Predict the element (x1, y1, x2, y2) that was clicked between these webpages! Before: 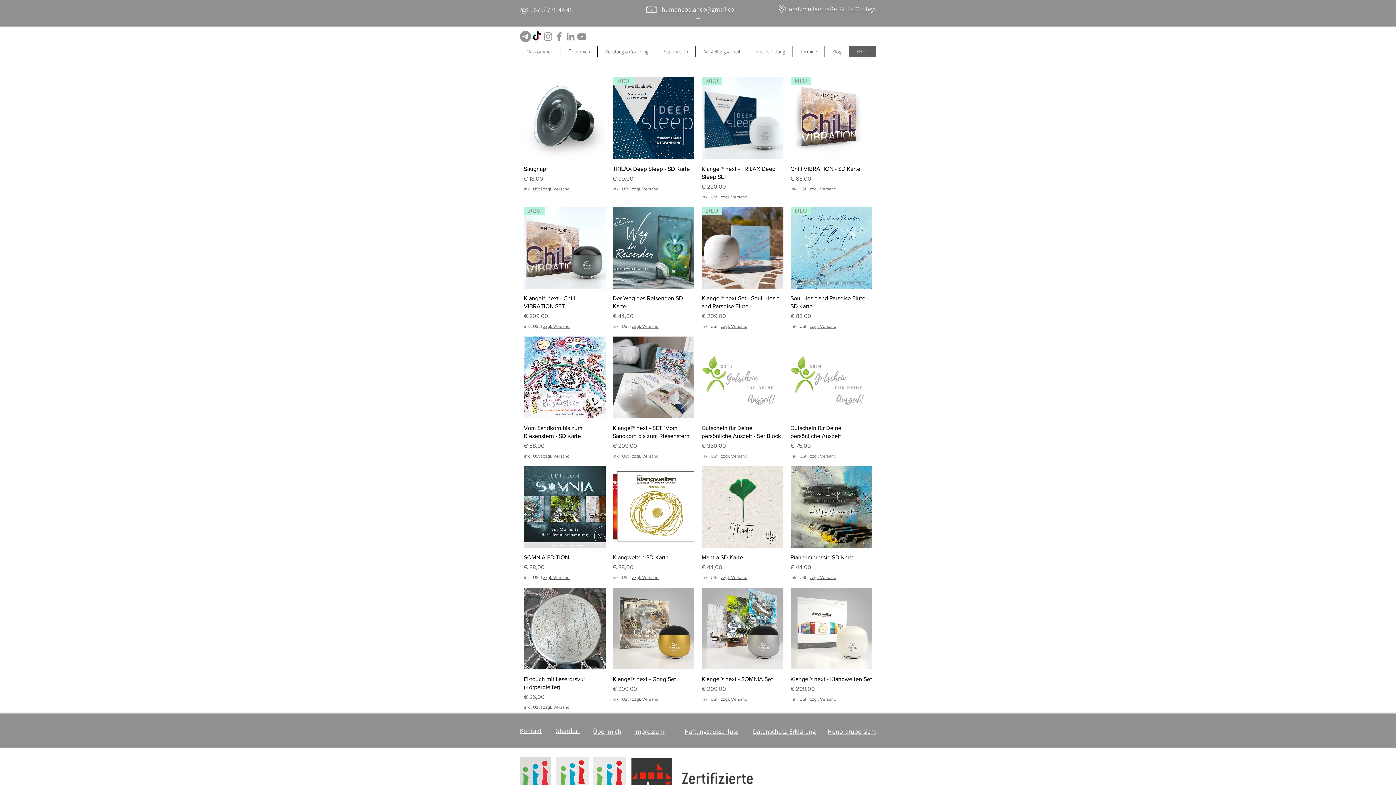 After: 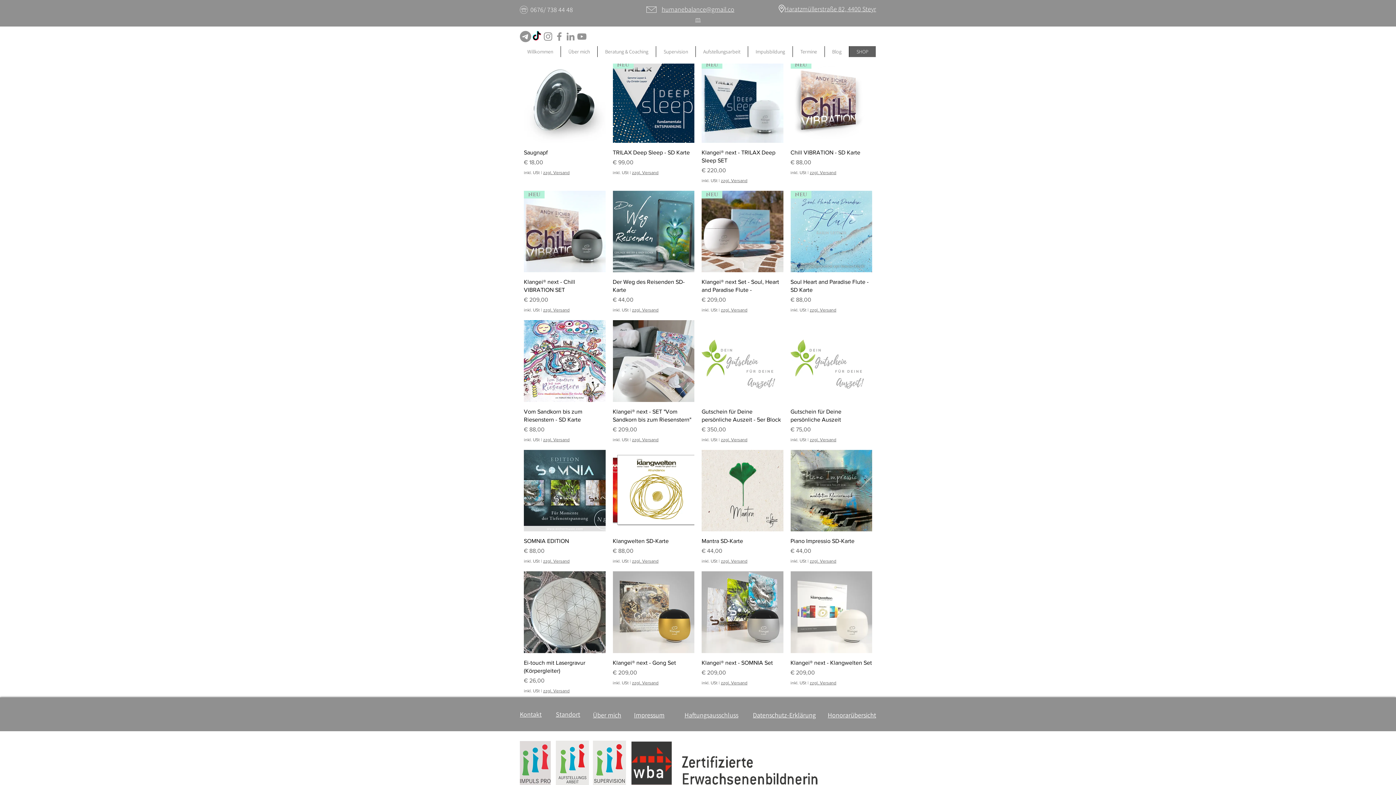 Action: bbox: (556, 757, 589, 802)